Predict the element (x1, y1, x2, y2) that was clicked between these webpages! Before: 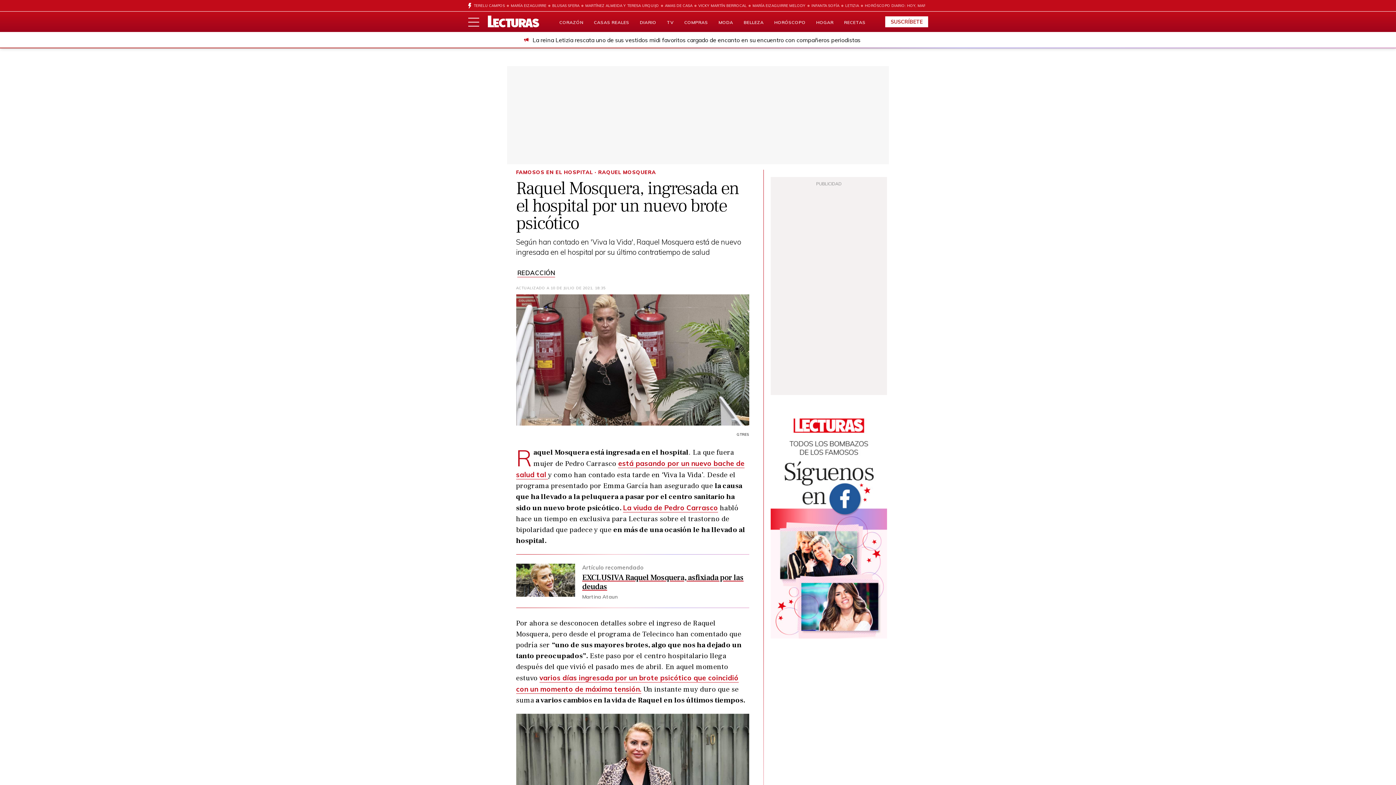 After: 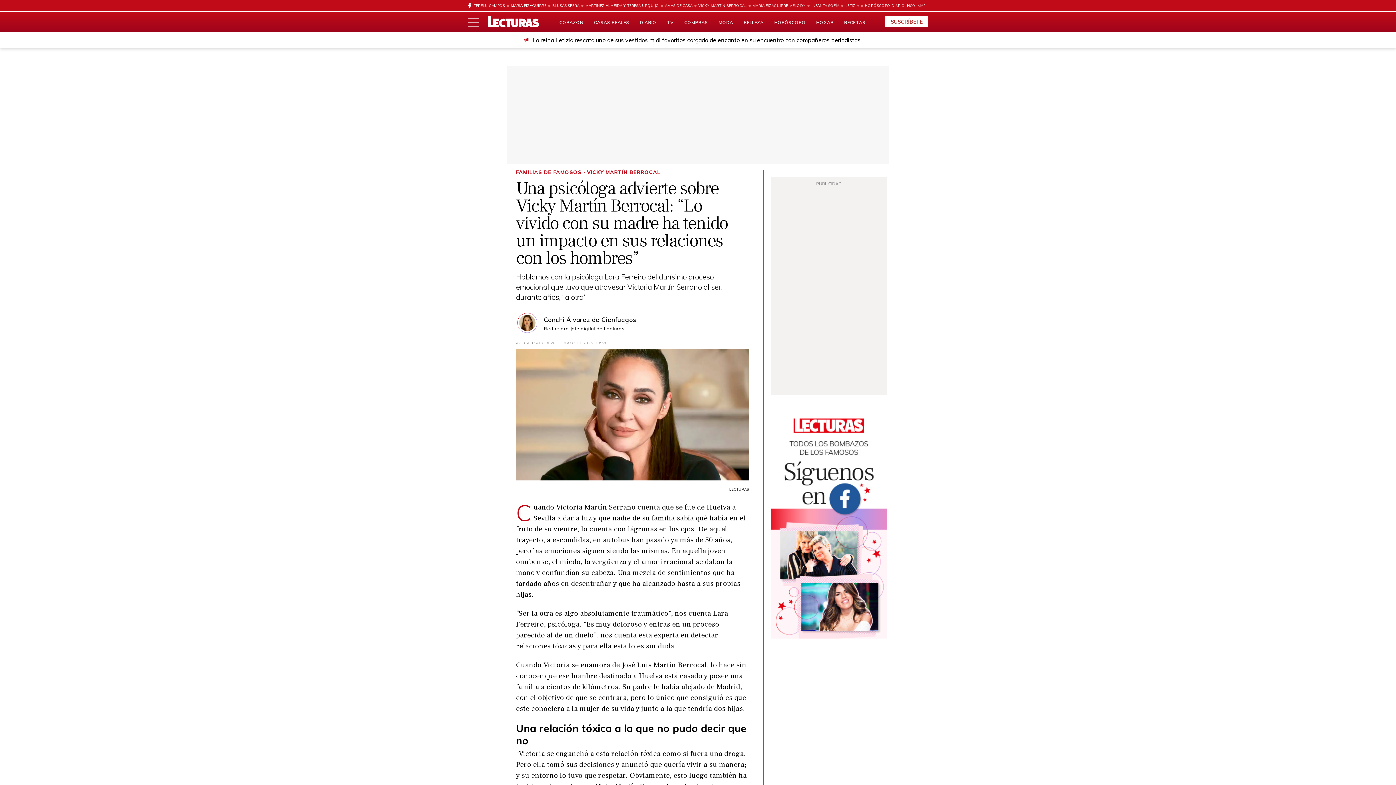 Action: bbox: (692, 0, 746, 11) label: VICKY MARTÍN BERROCAL